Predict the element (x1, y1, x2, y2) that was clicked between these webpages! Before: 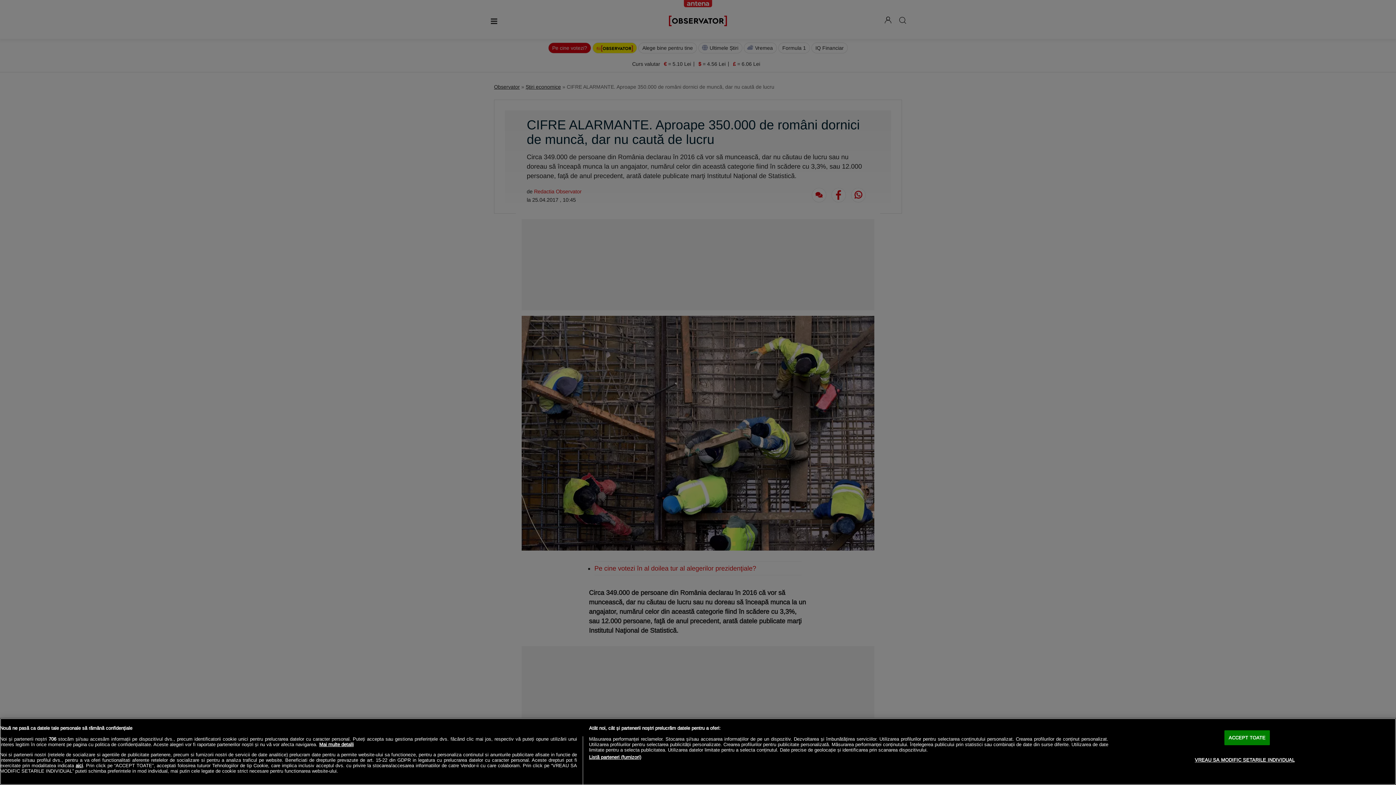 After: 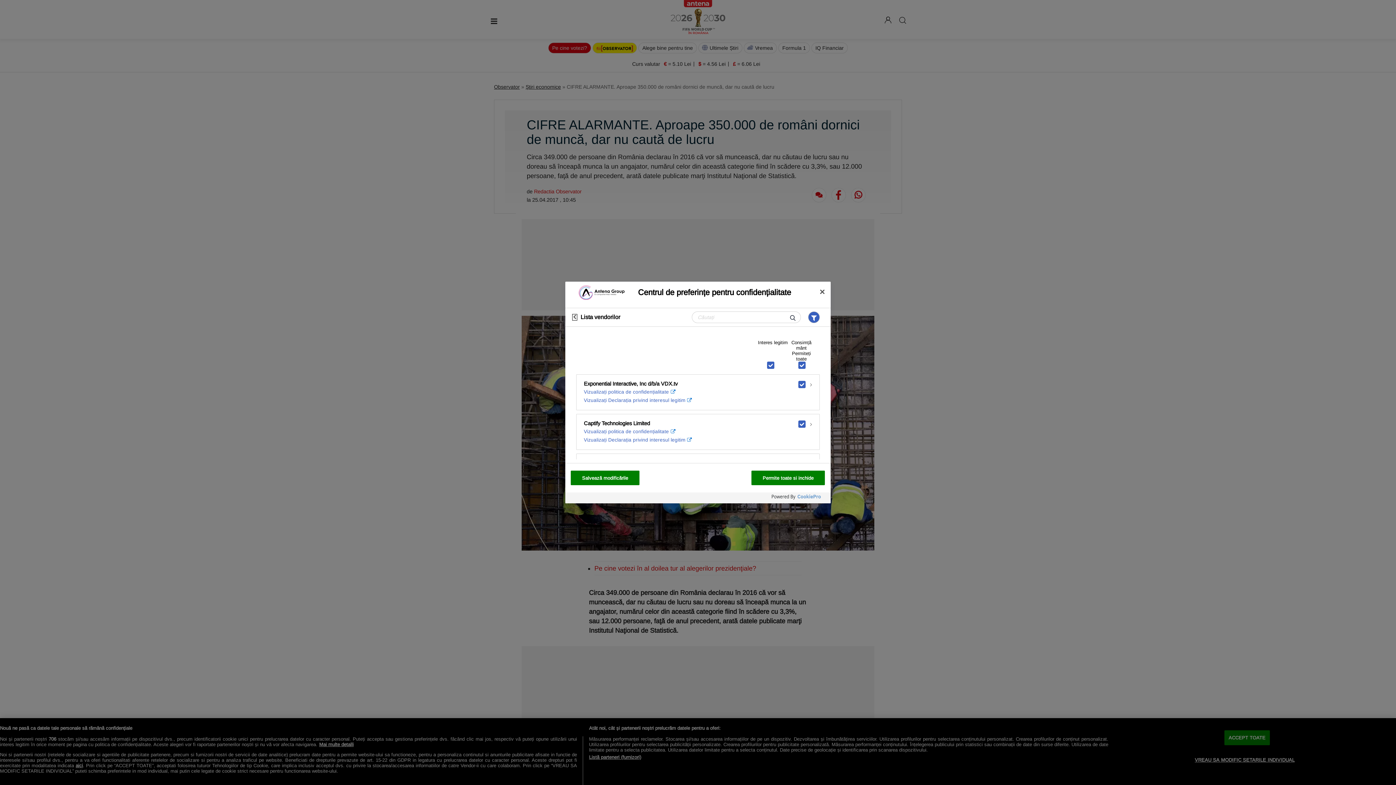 Action: label: Listă parteneri (furnizori) bbox: (589, 754, 641, 760)